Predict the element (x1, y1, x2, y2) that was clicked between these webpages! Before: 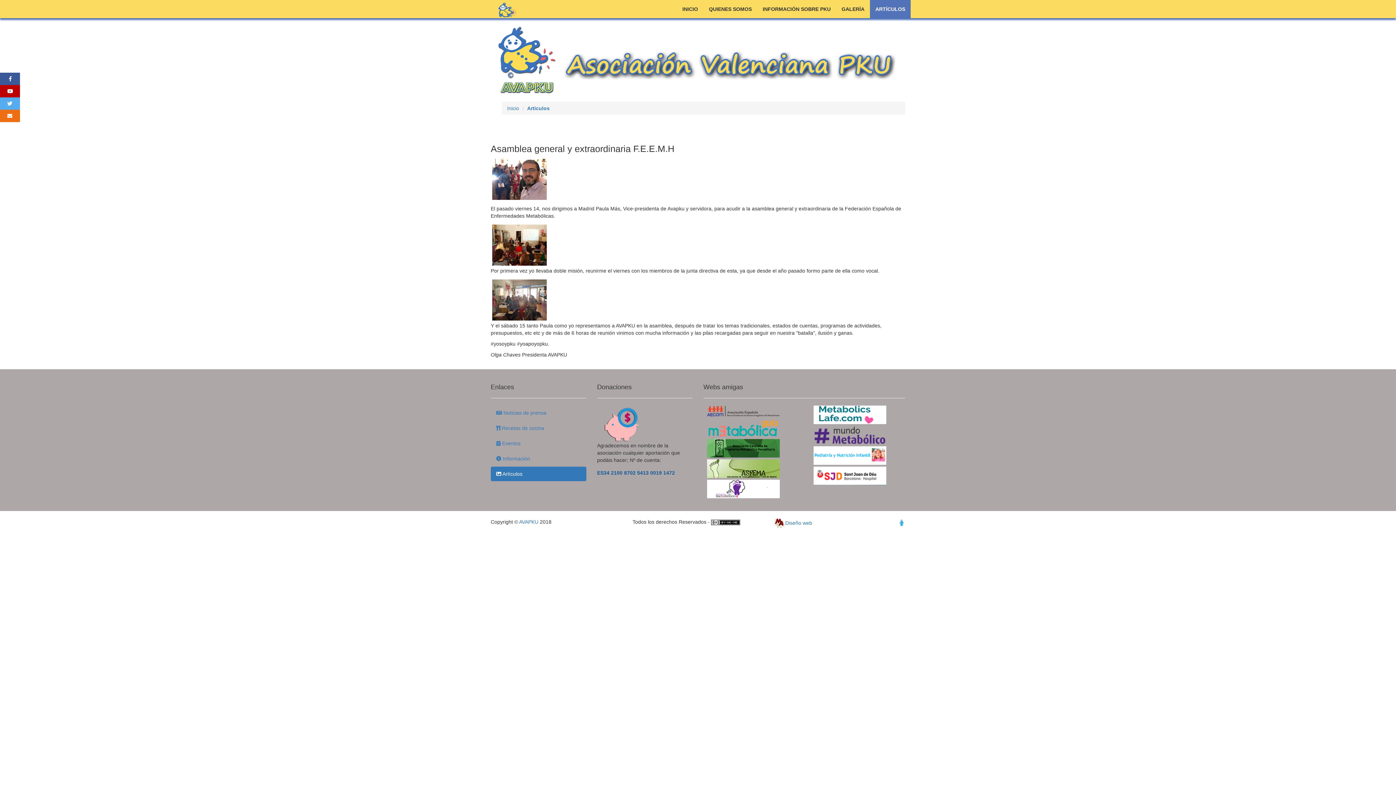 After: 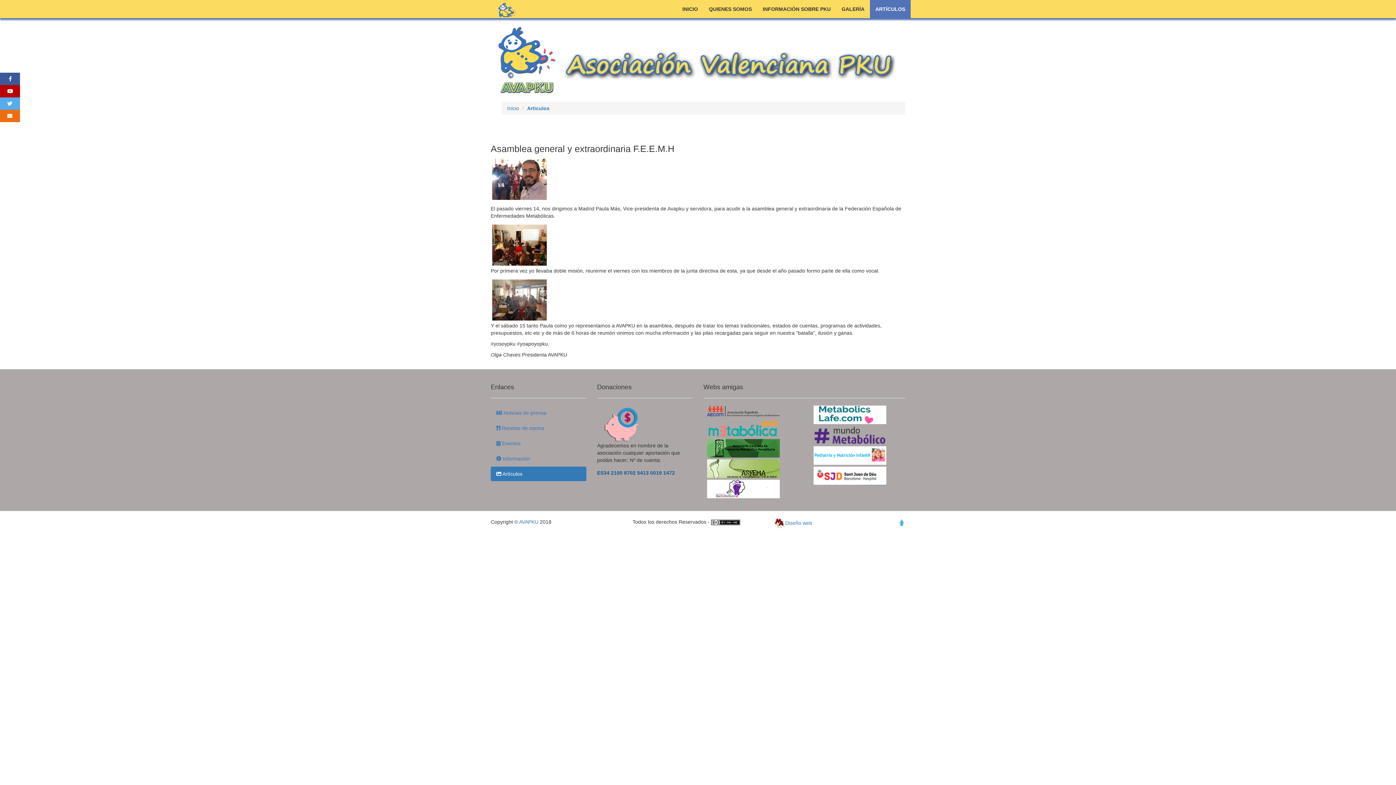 Action: bbox: (707, 485, 780, 491)